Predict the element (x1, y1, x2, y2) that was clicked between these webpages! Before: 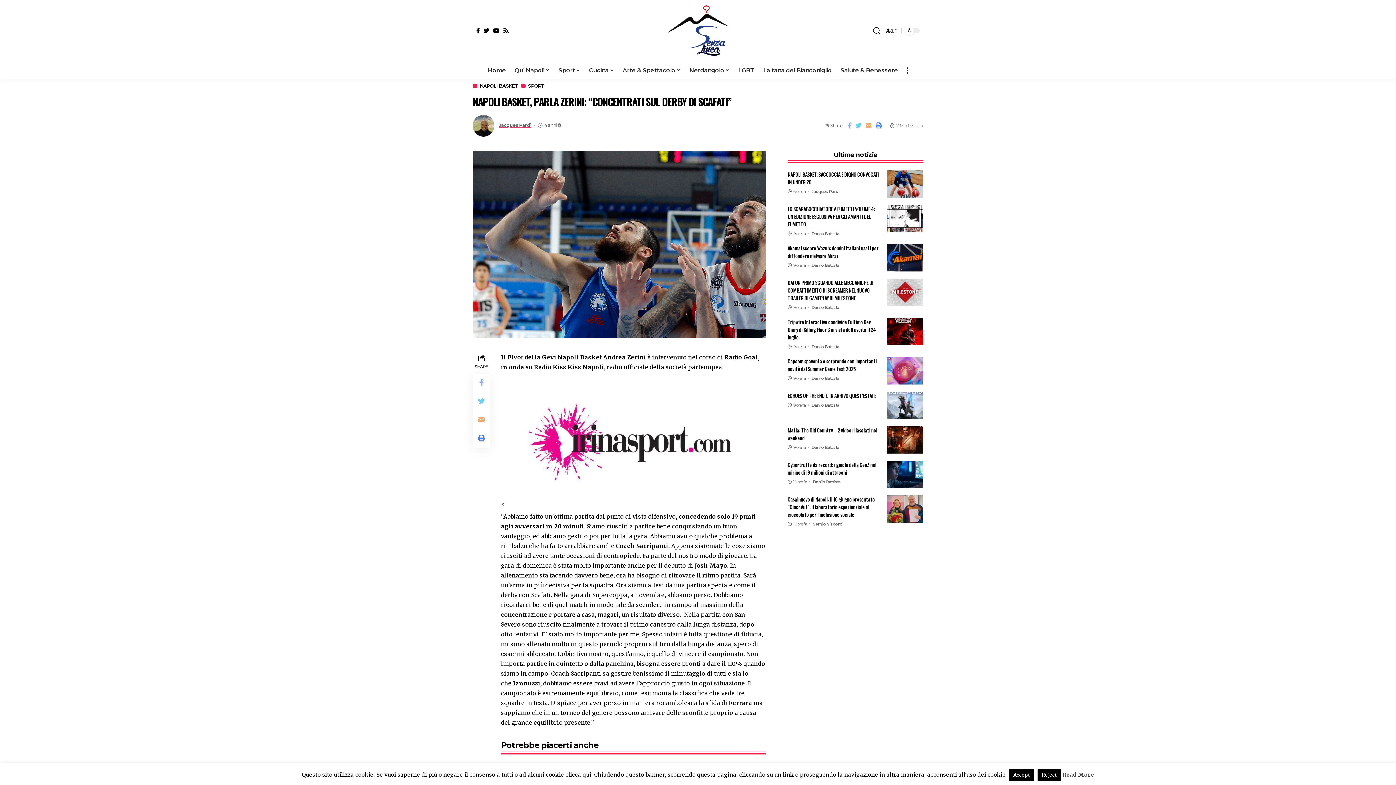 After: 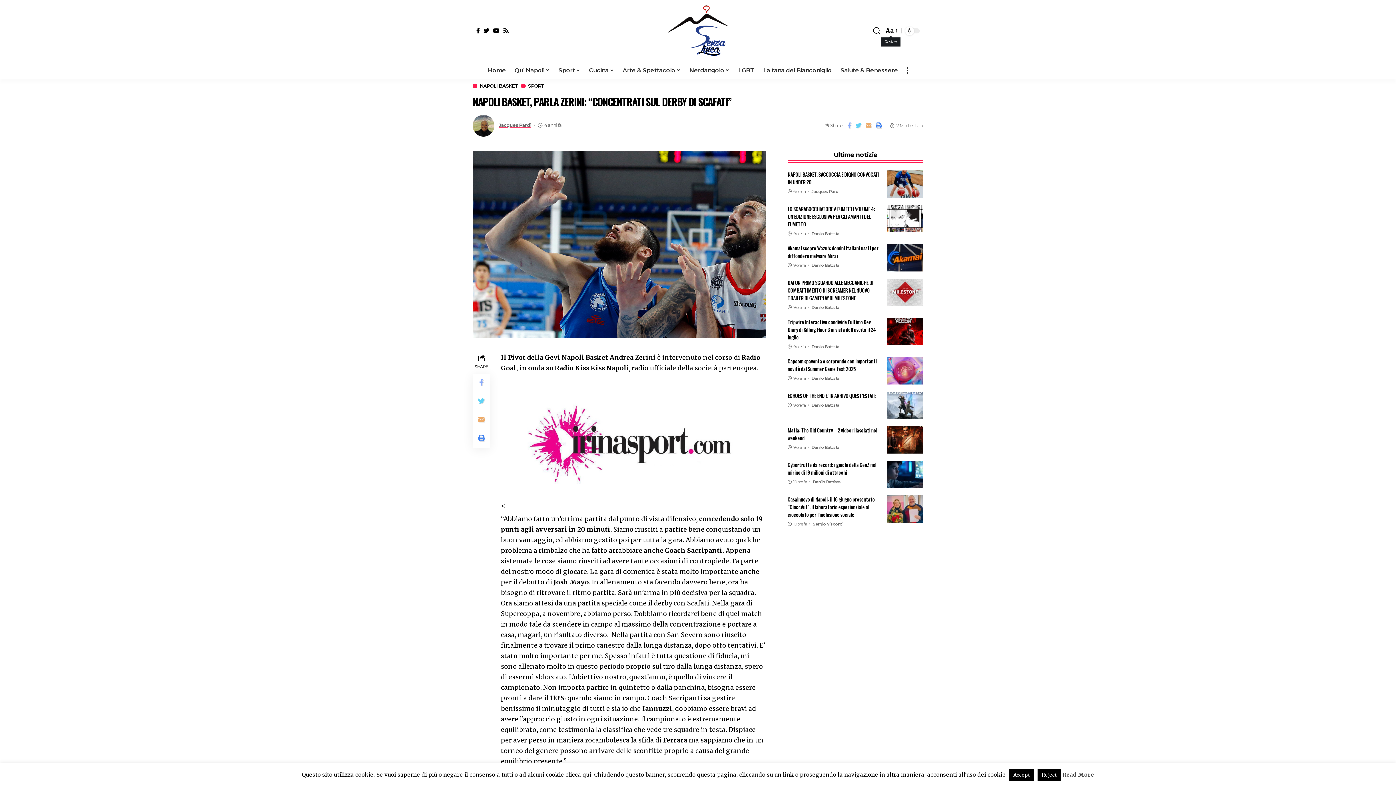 Action: bbox: (884, 25, 897, 35) label: Aa